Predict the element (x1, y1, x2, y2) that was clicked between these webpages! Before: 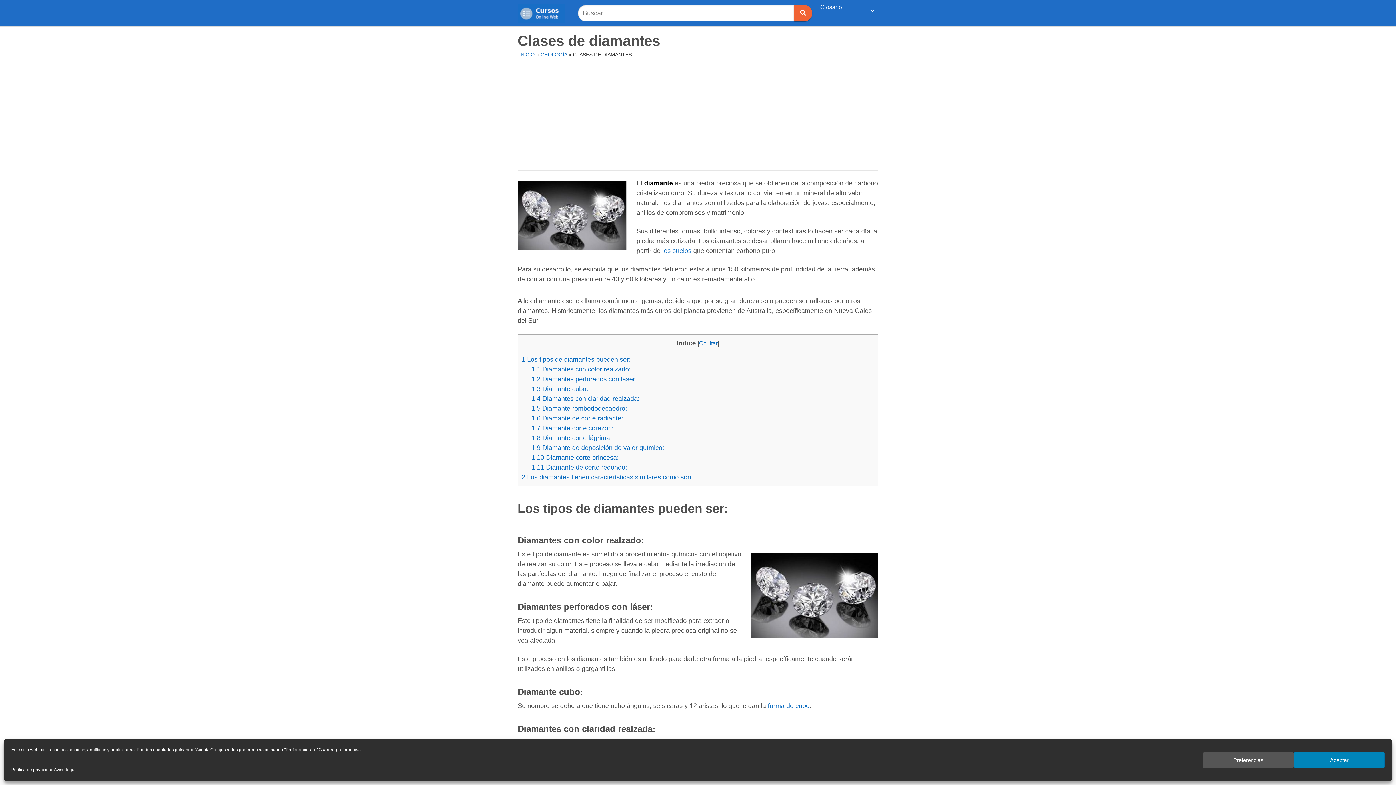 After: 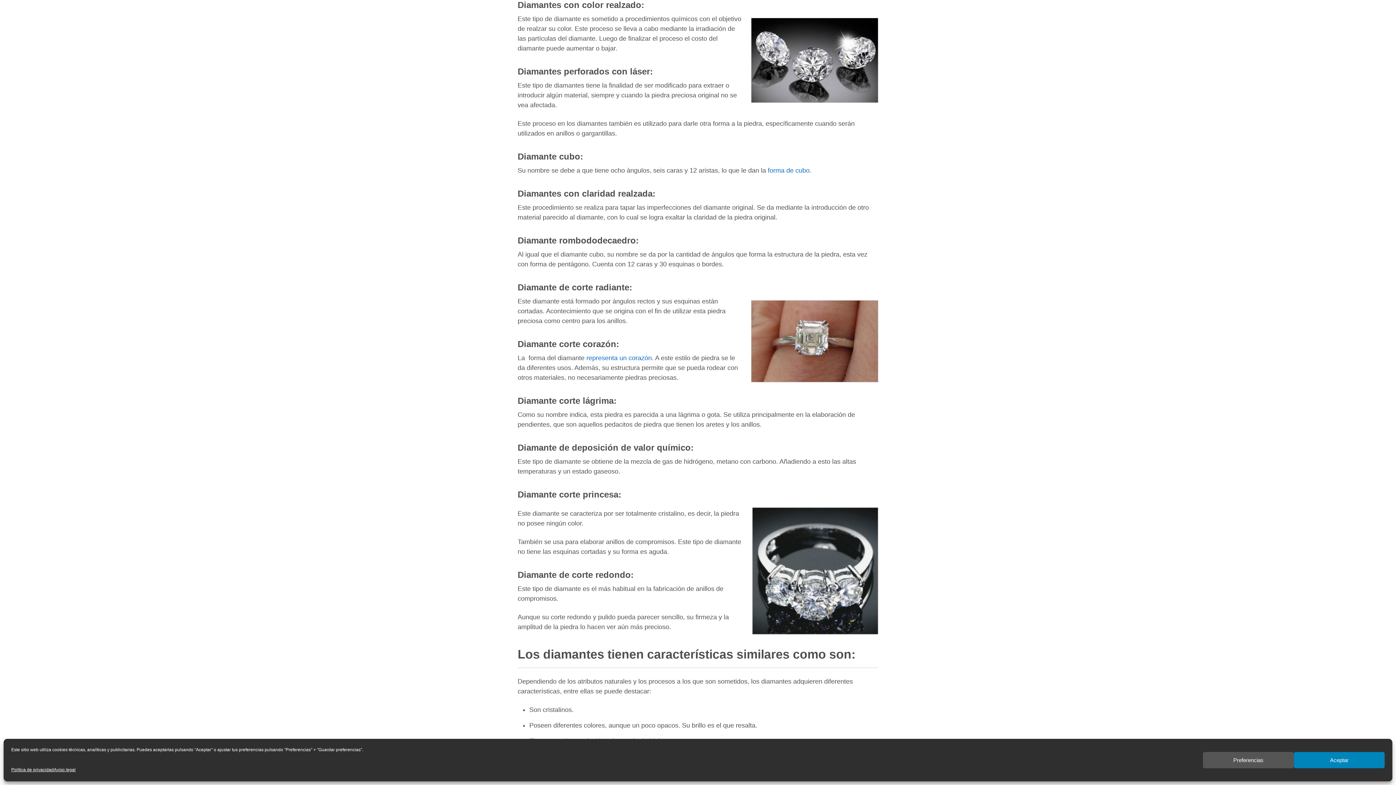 Action: label: 1.1 Diamantes con color realzado: bbox: (531, 365, 630, 373)